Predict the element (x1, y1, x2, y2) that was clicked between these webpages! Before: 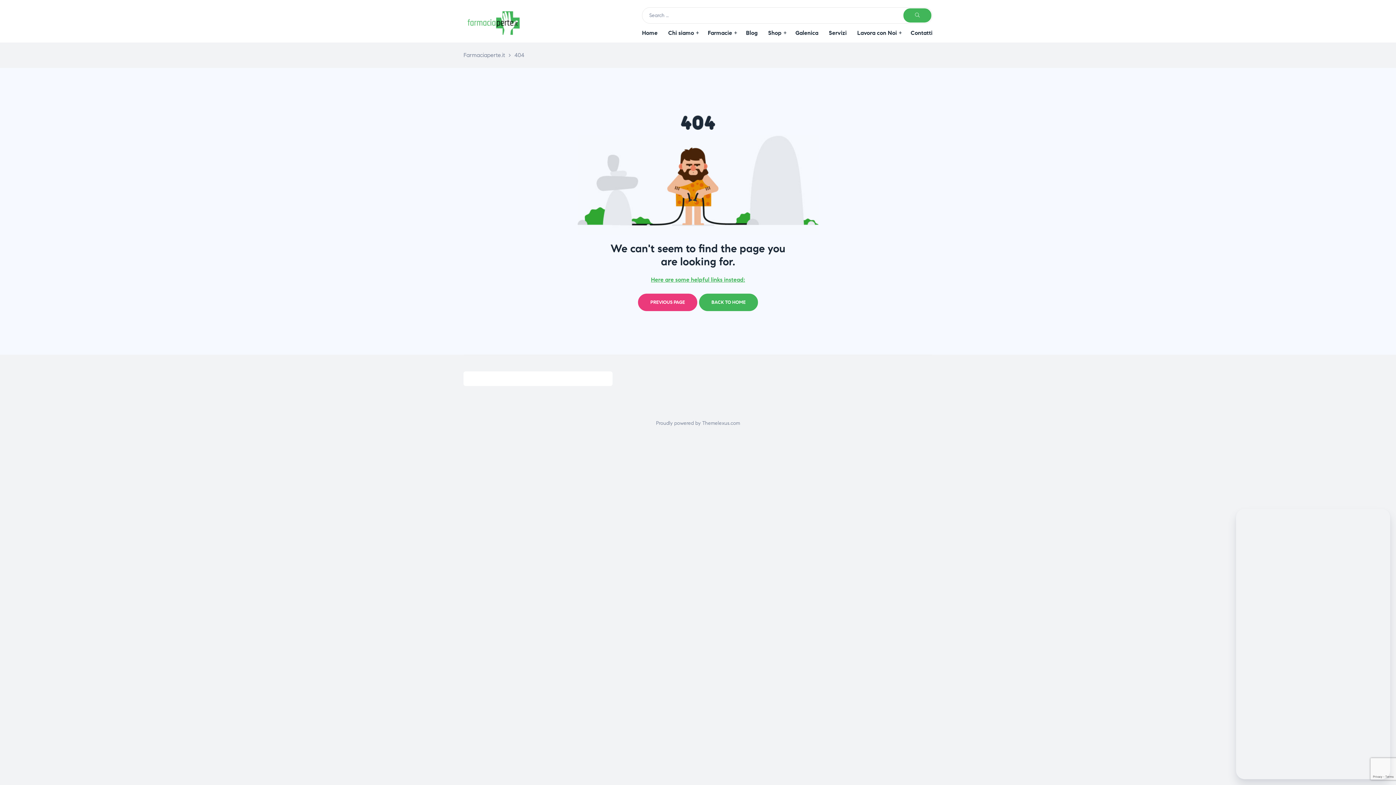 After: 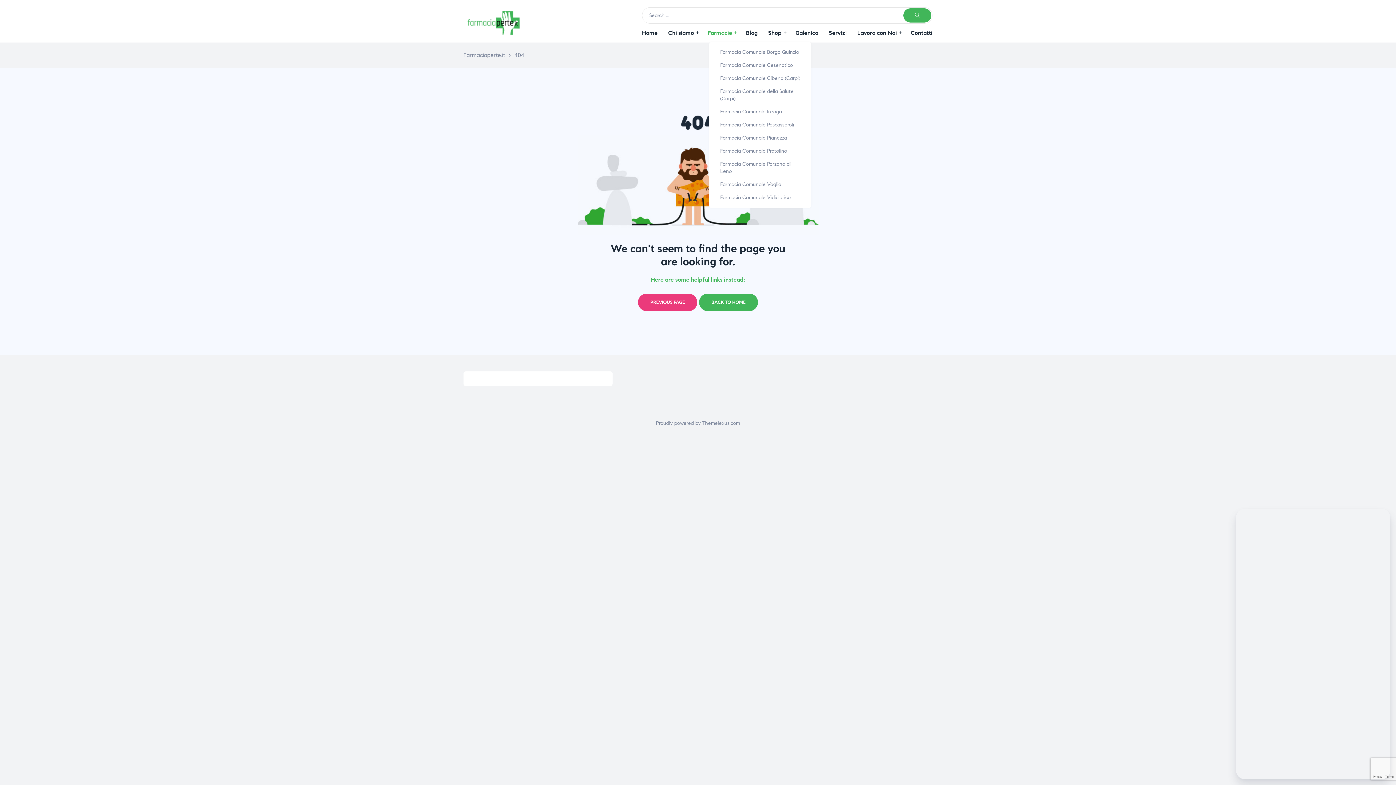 Action: label: Farmacie bbox: (703, 23, 740, 42)